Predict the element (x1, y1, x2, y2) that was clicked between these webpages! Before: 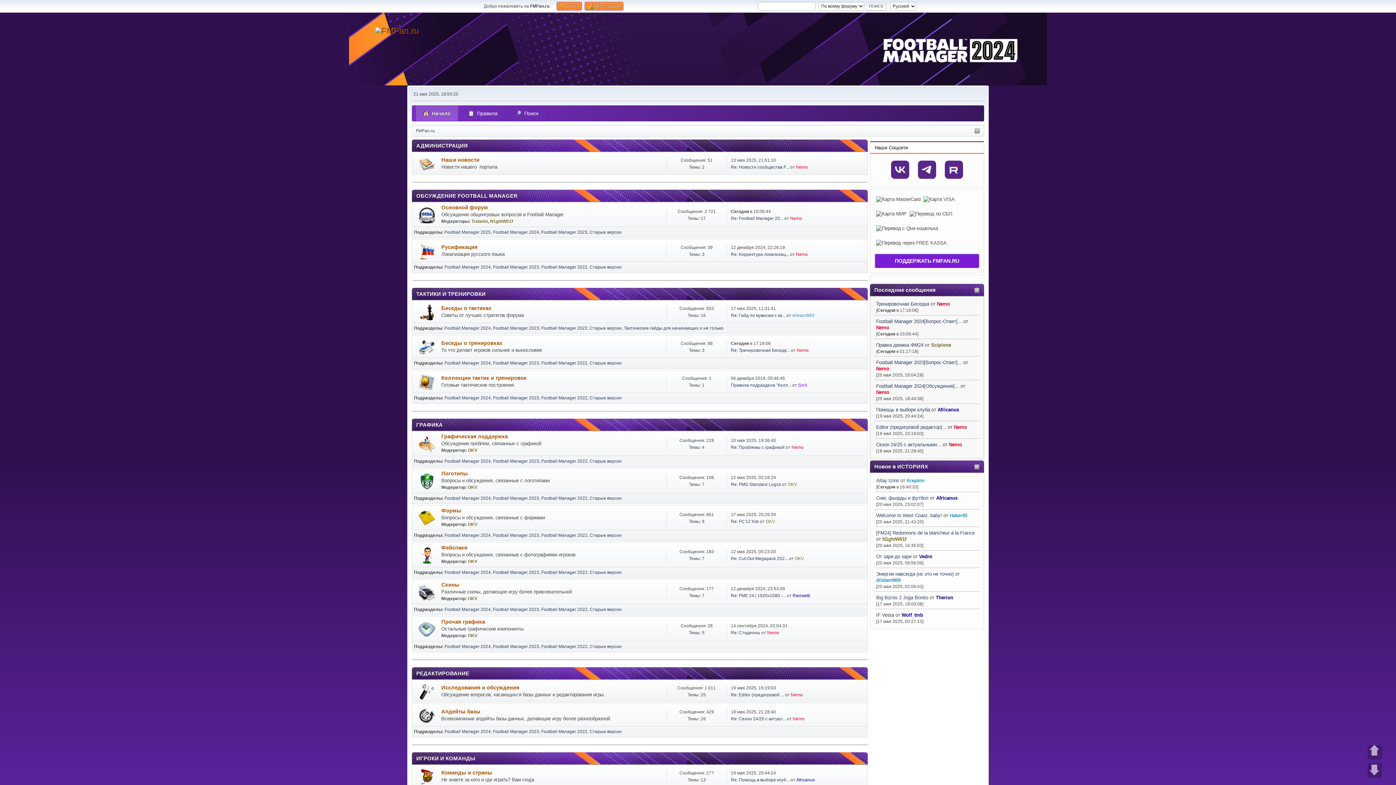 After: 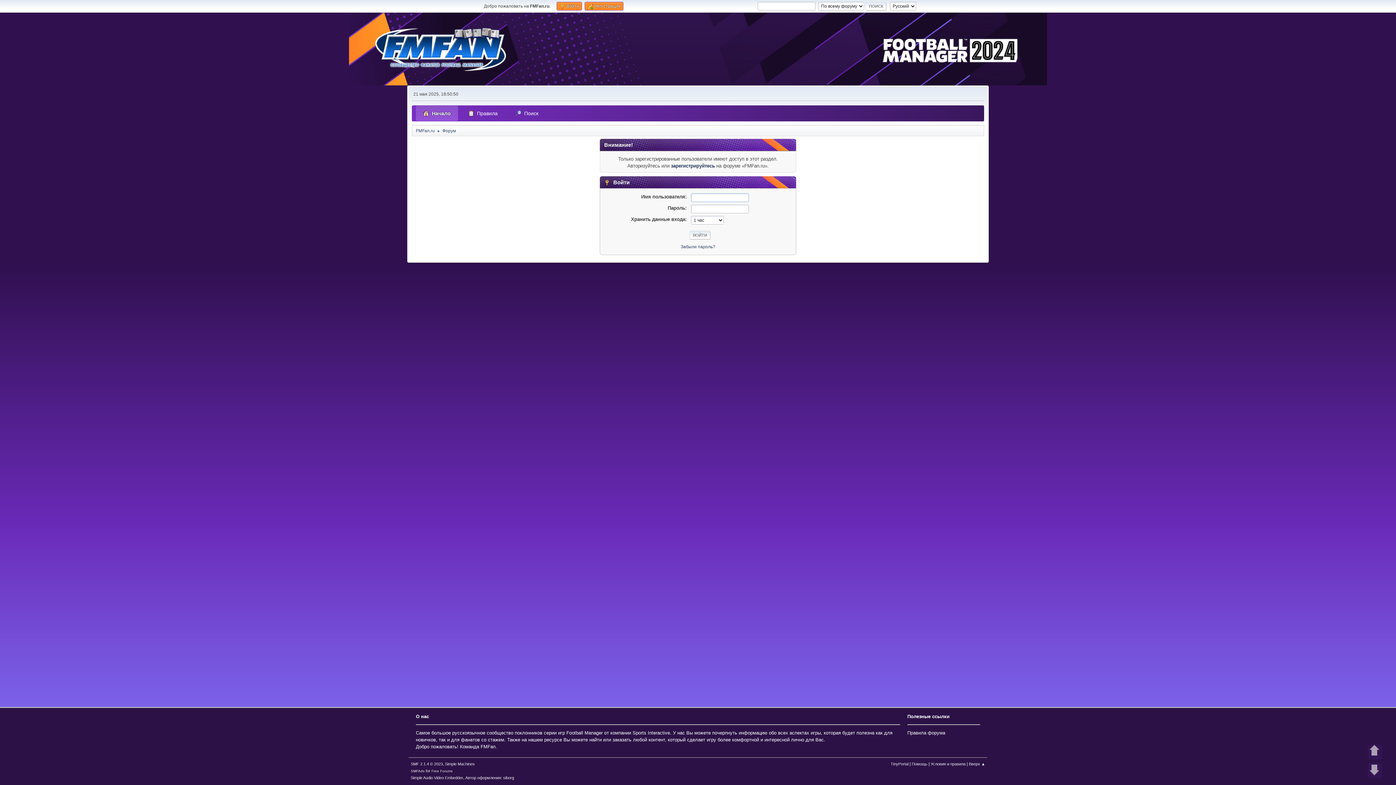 Action: bbox: (906, 478, 924, 483) label: Krepton